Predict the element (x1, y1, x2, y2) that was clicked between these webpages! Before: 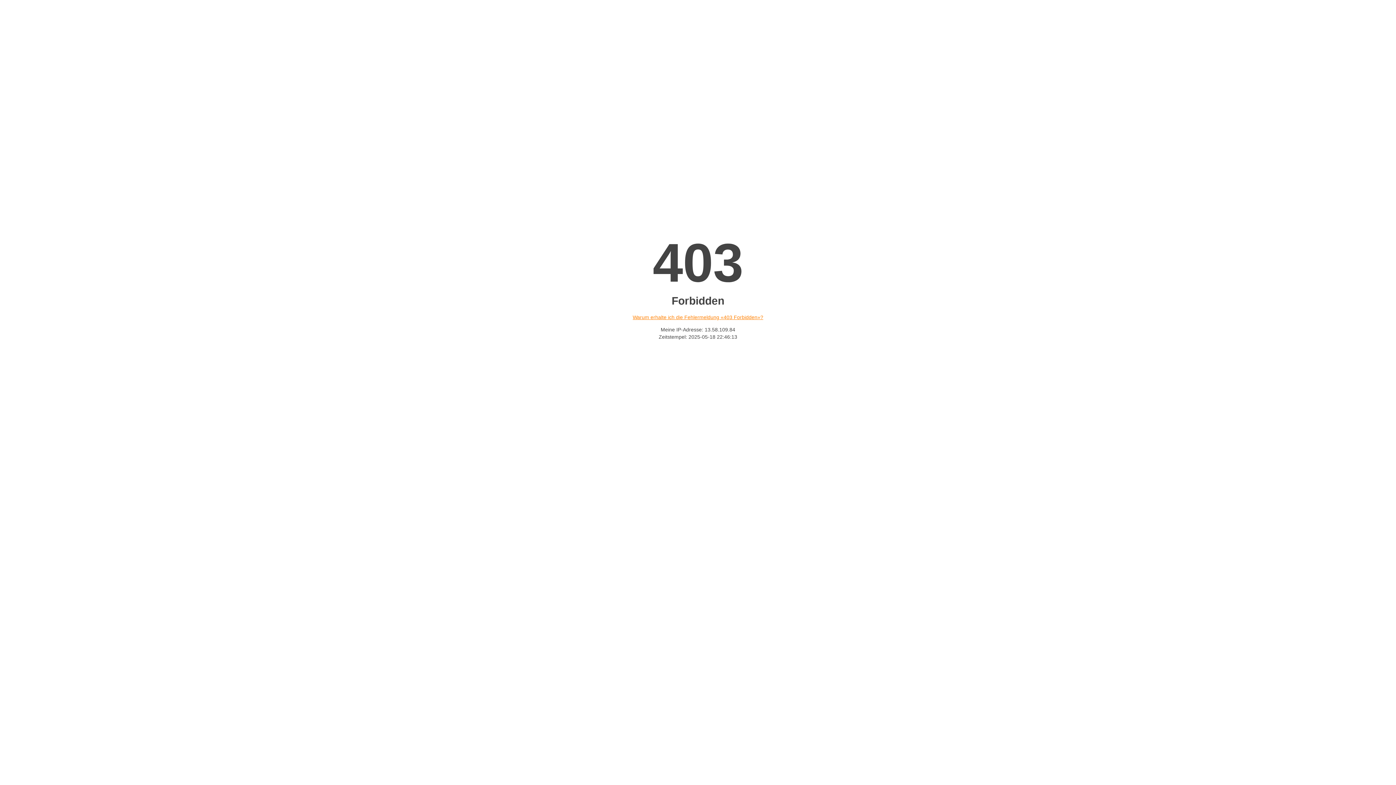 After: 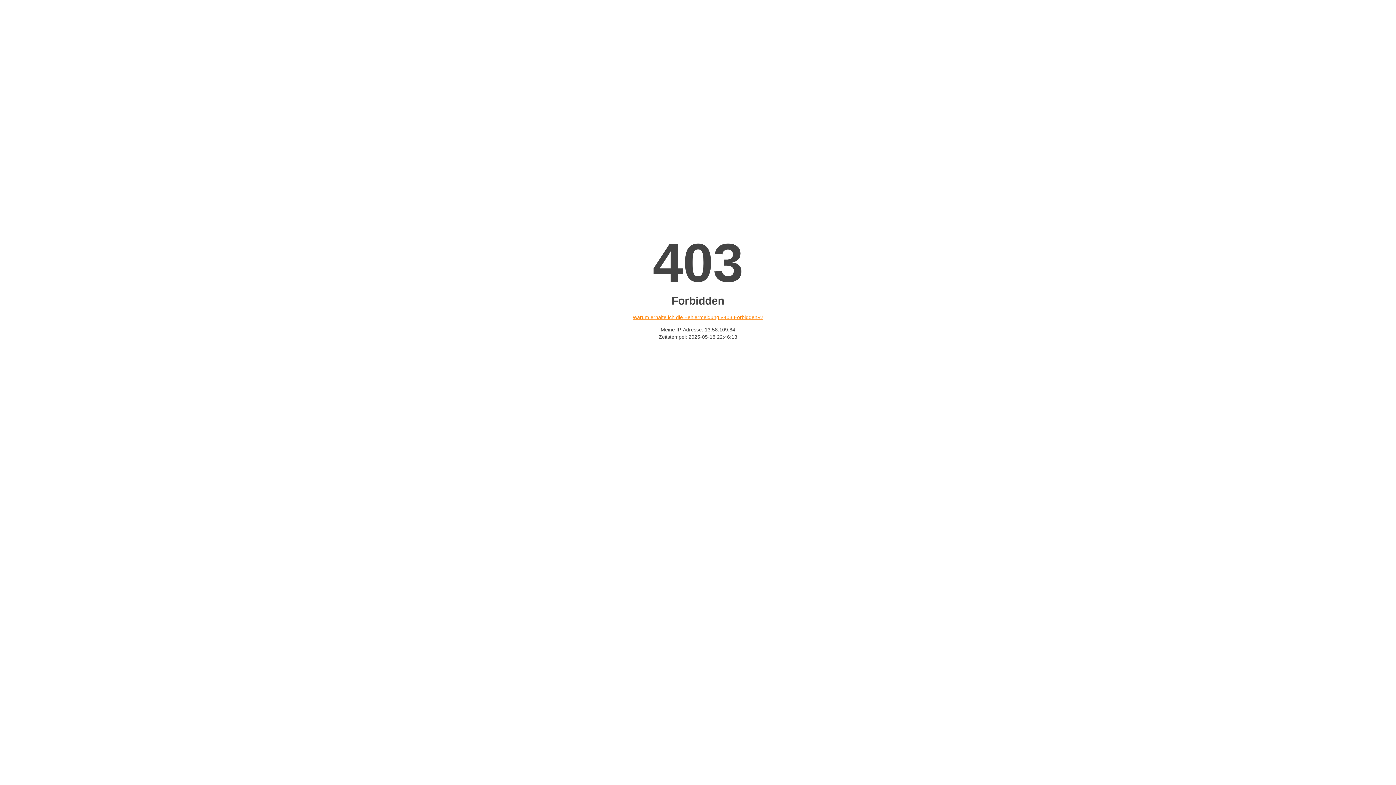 Action: label: Warum erhalte ich die Fehlermeldung «403 Forbidden»? bbox: (632, 314, 763, 320)